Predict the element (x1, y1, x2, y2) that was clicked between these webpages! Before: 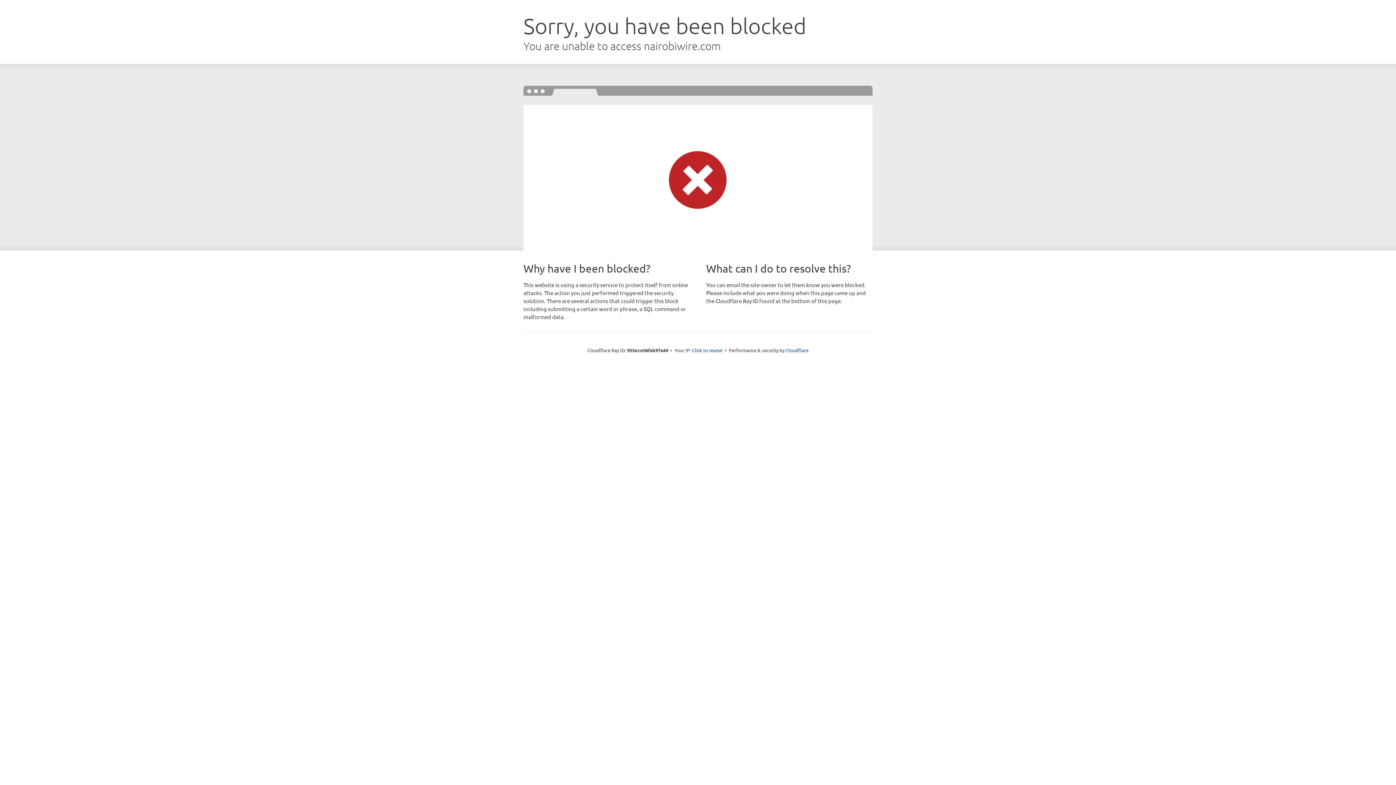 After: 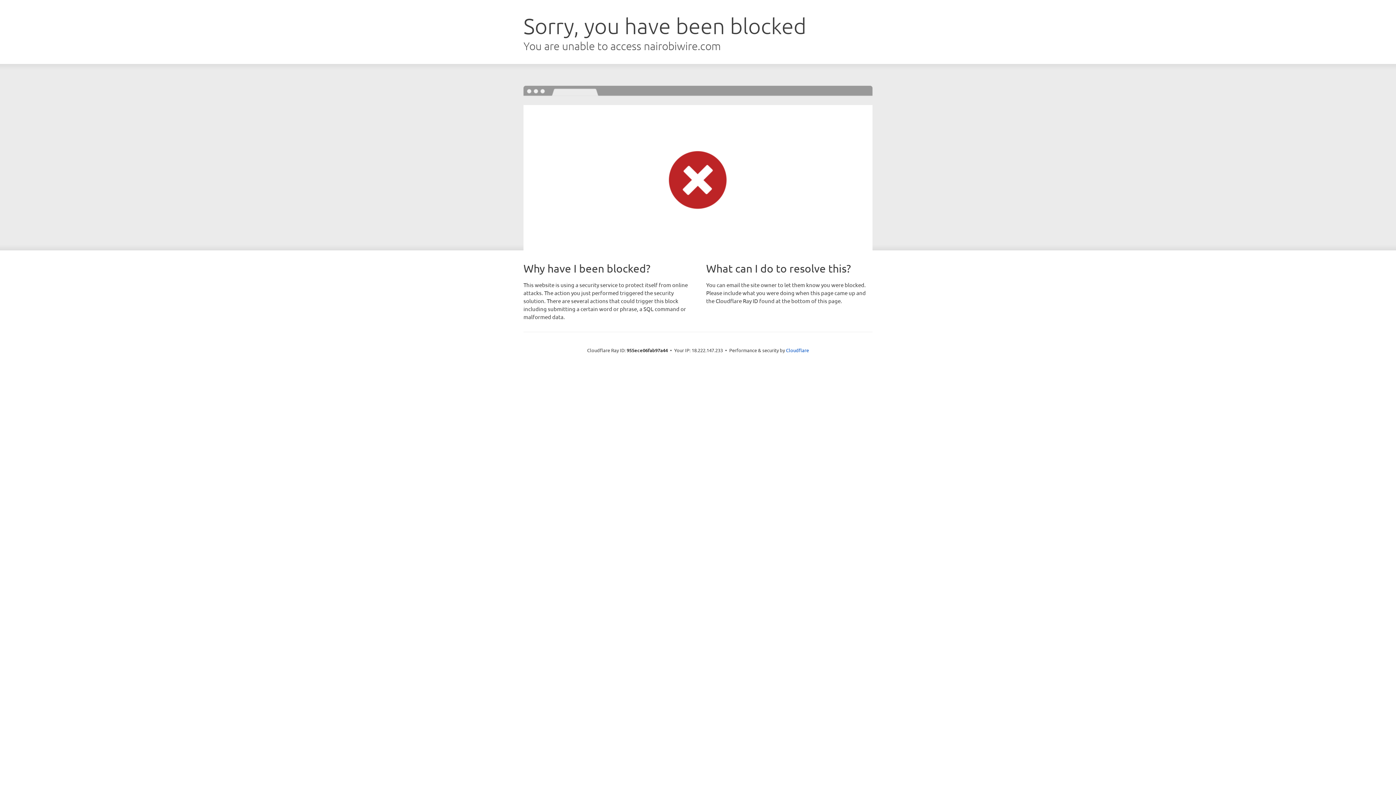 Action: bbox: (692, 346, 722, 353) label: Click to reveal